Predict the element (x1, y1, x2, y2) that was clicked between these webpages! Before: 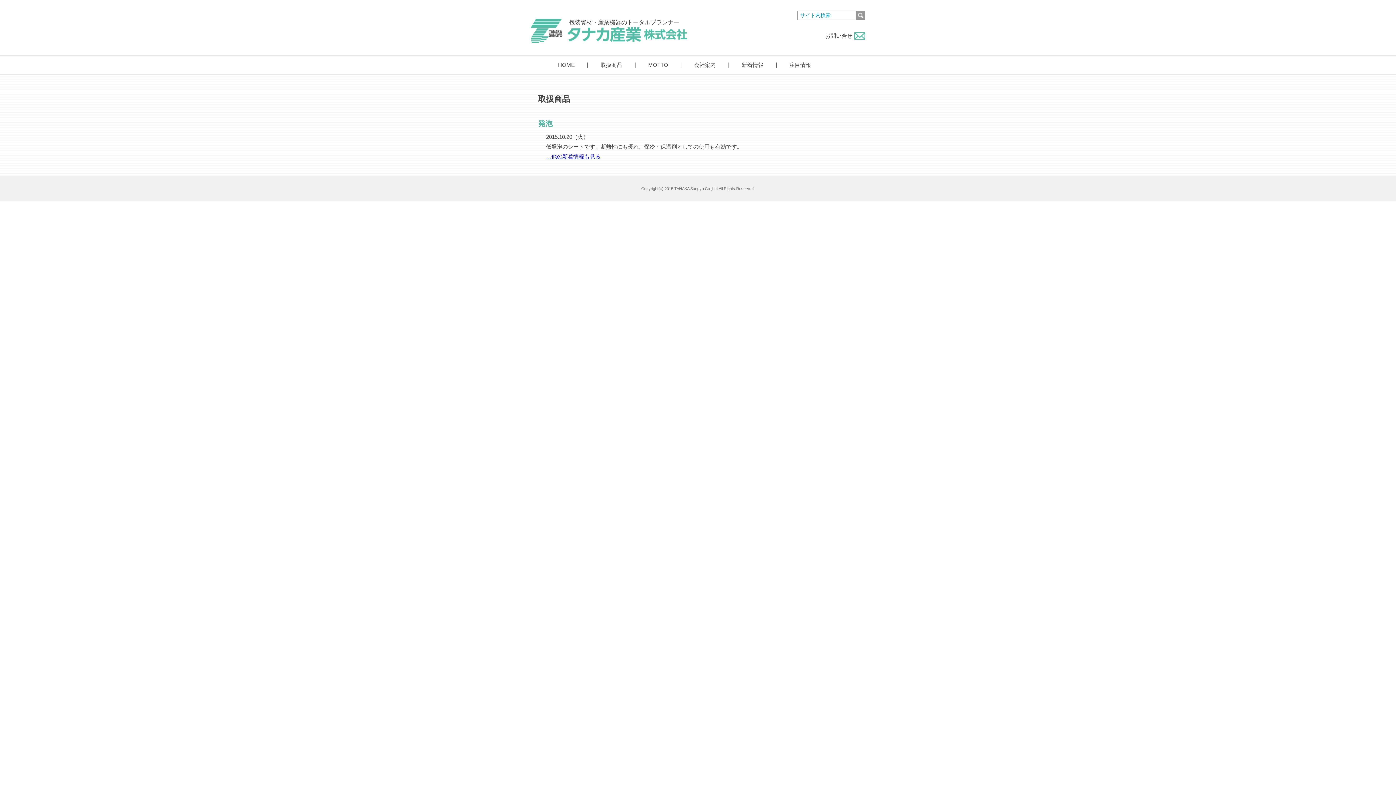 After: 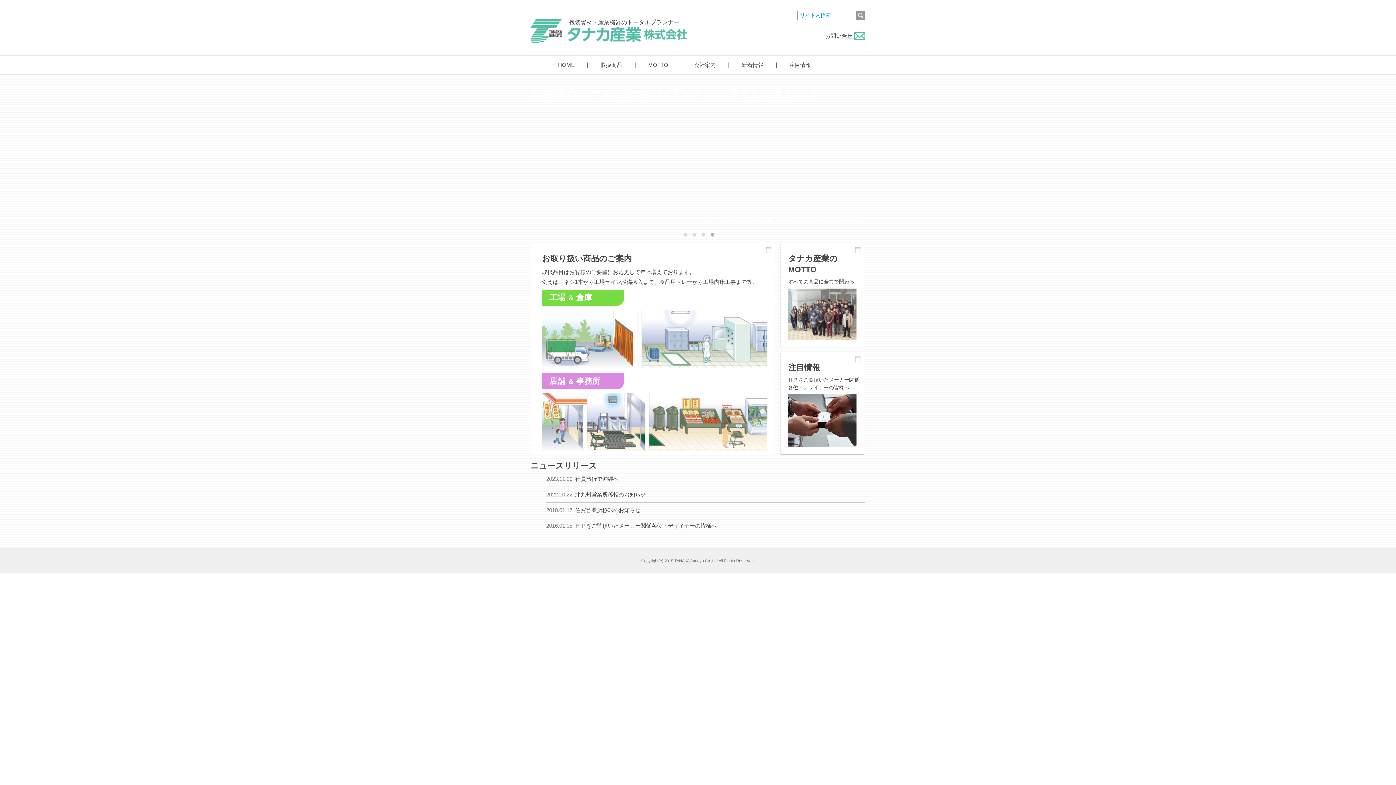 Action: bbox: (545, 56, 588, 73) label: HOME